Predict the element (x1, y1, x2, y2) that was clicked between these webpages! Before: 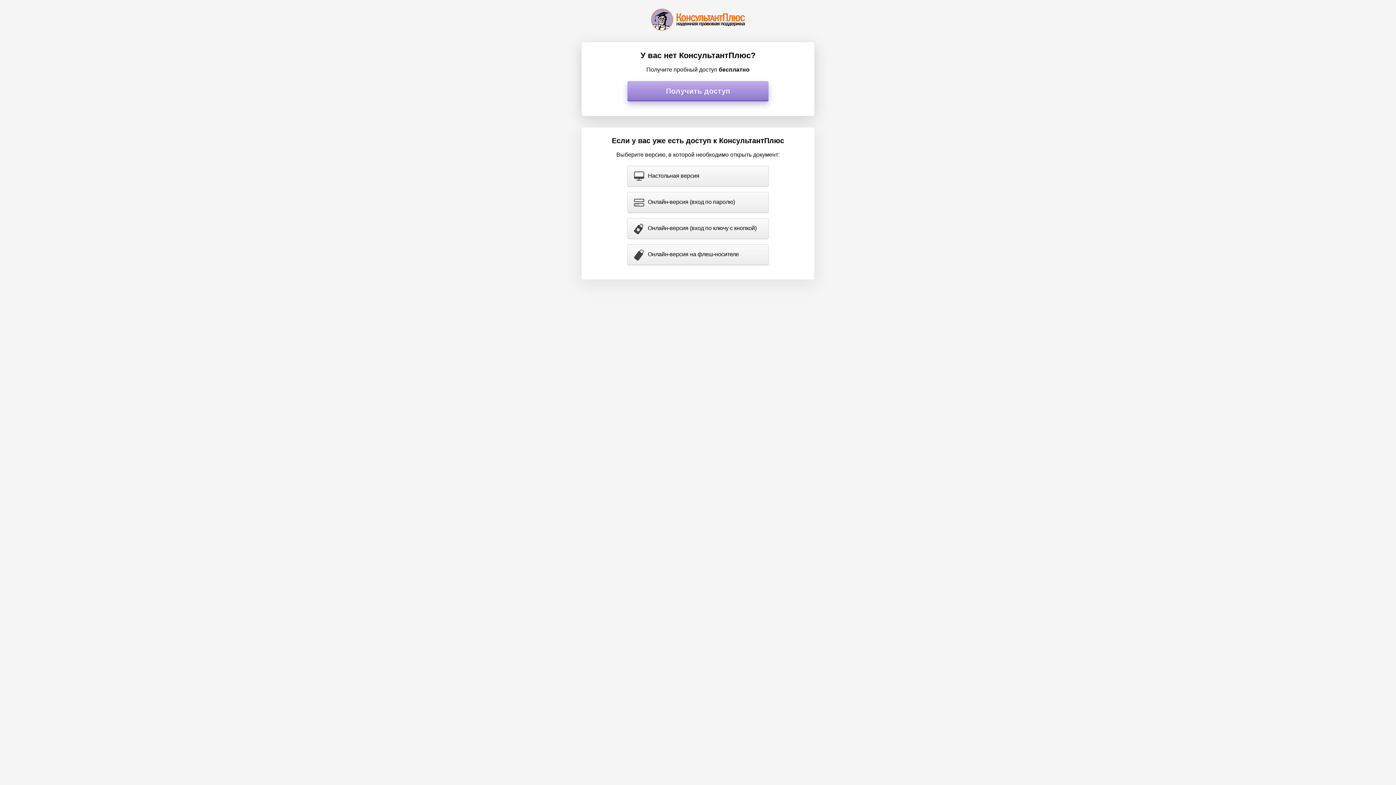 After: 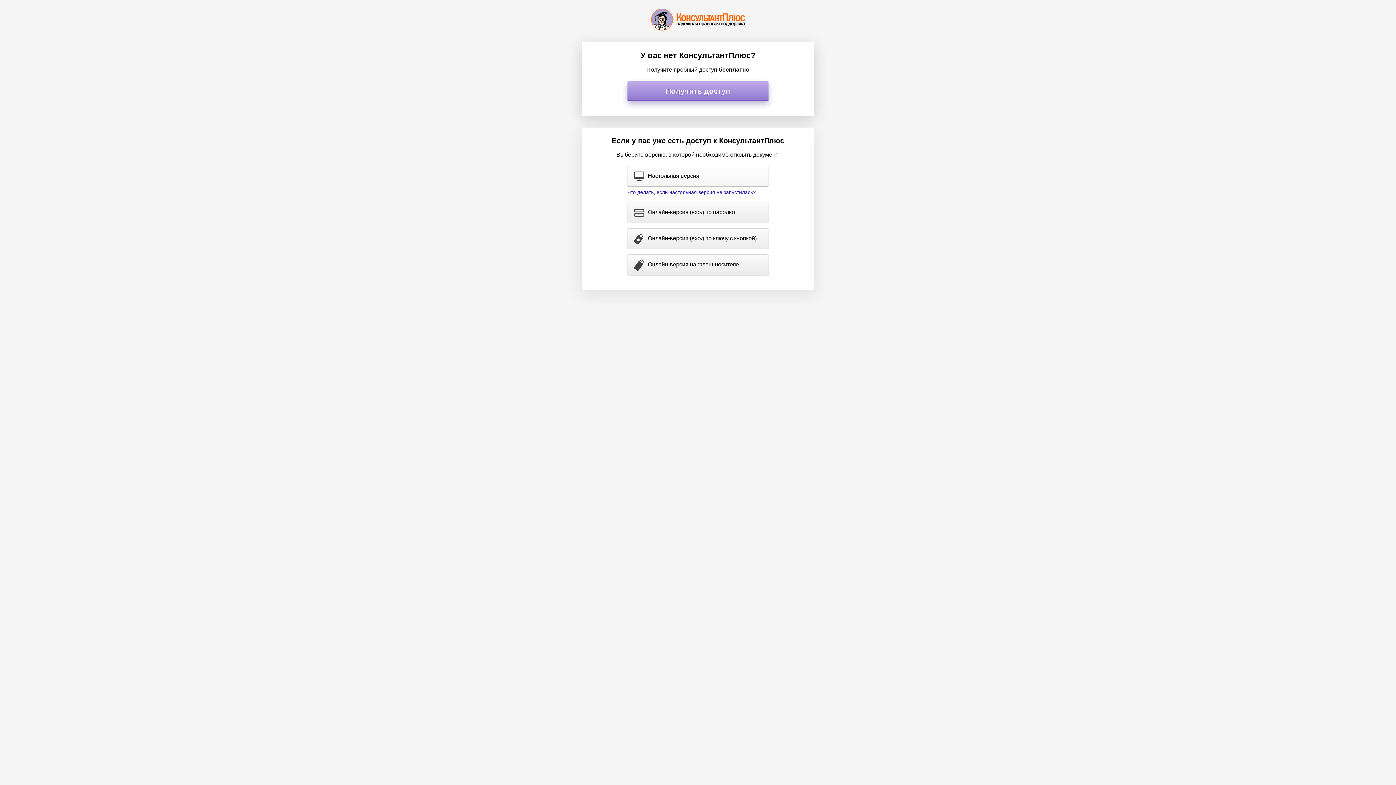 Action: bbox: (627, 166, 768, 186) label: Настольная версия